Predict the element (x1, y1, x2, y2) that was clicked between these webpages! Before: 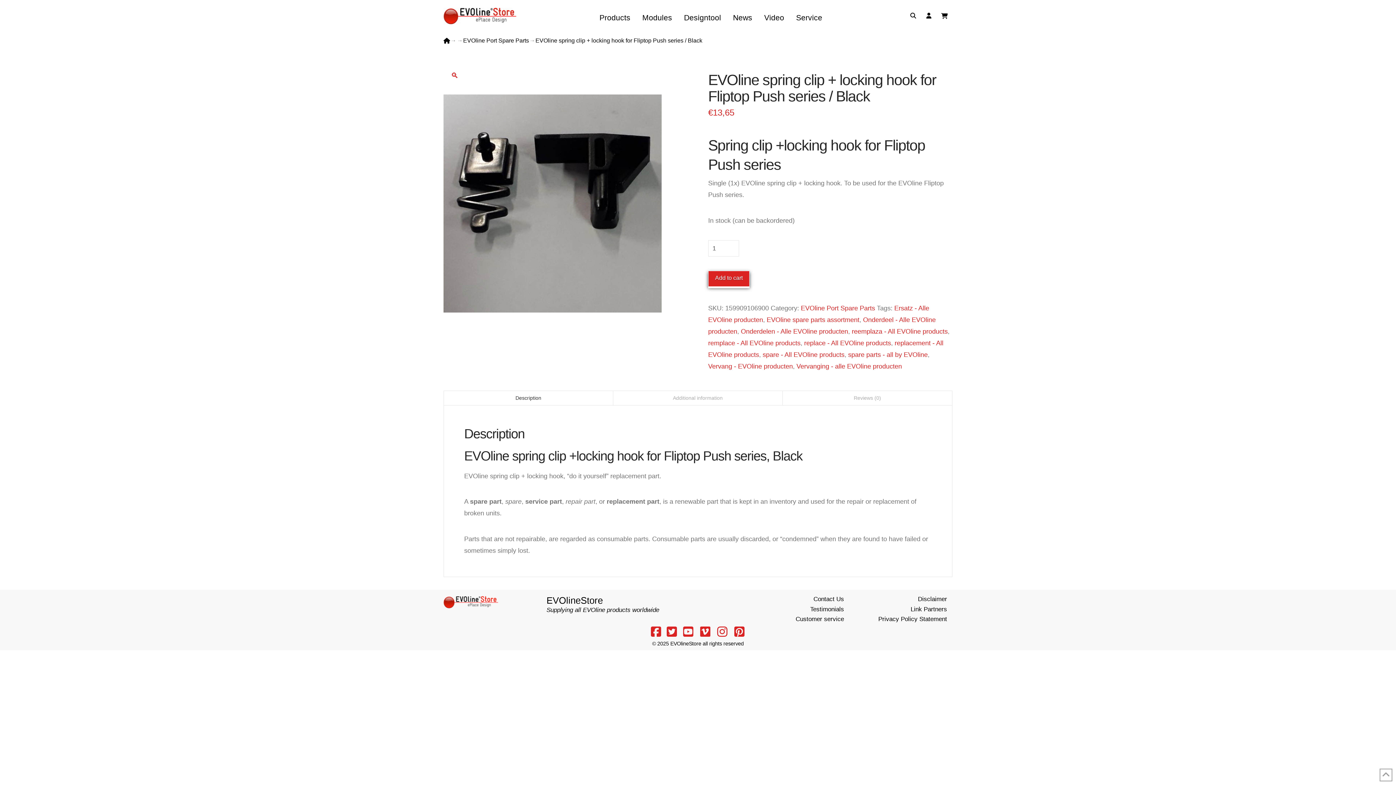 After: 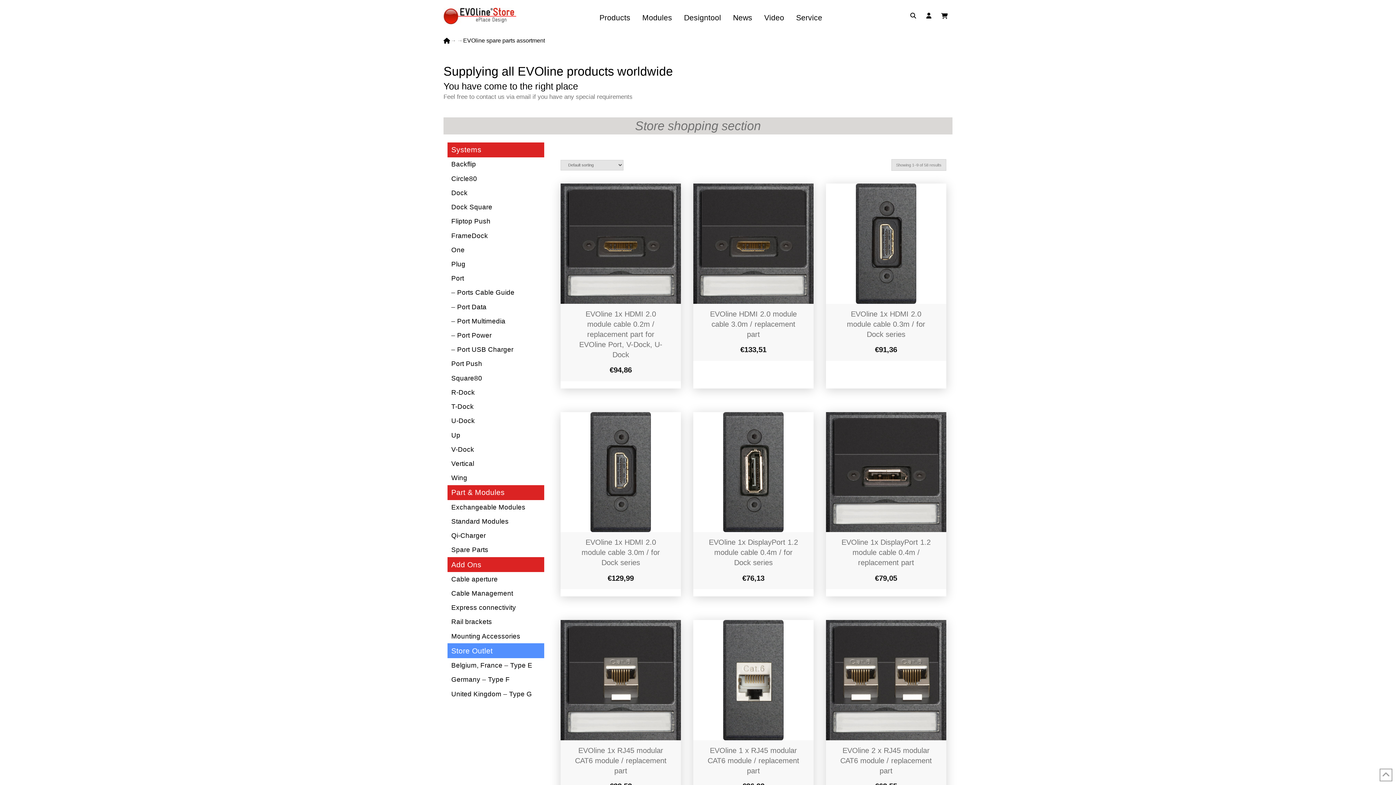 Action: bbox: (766, 316, 859, 323) label: EVOline spare parts assortment